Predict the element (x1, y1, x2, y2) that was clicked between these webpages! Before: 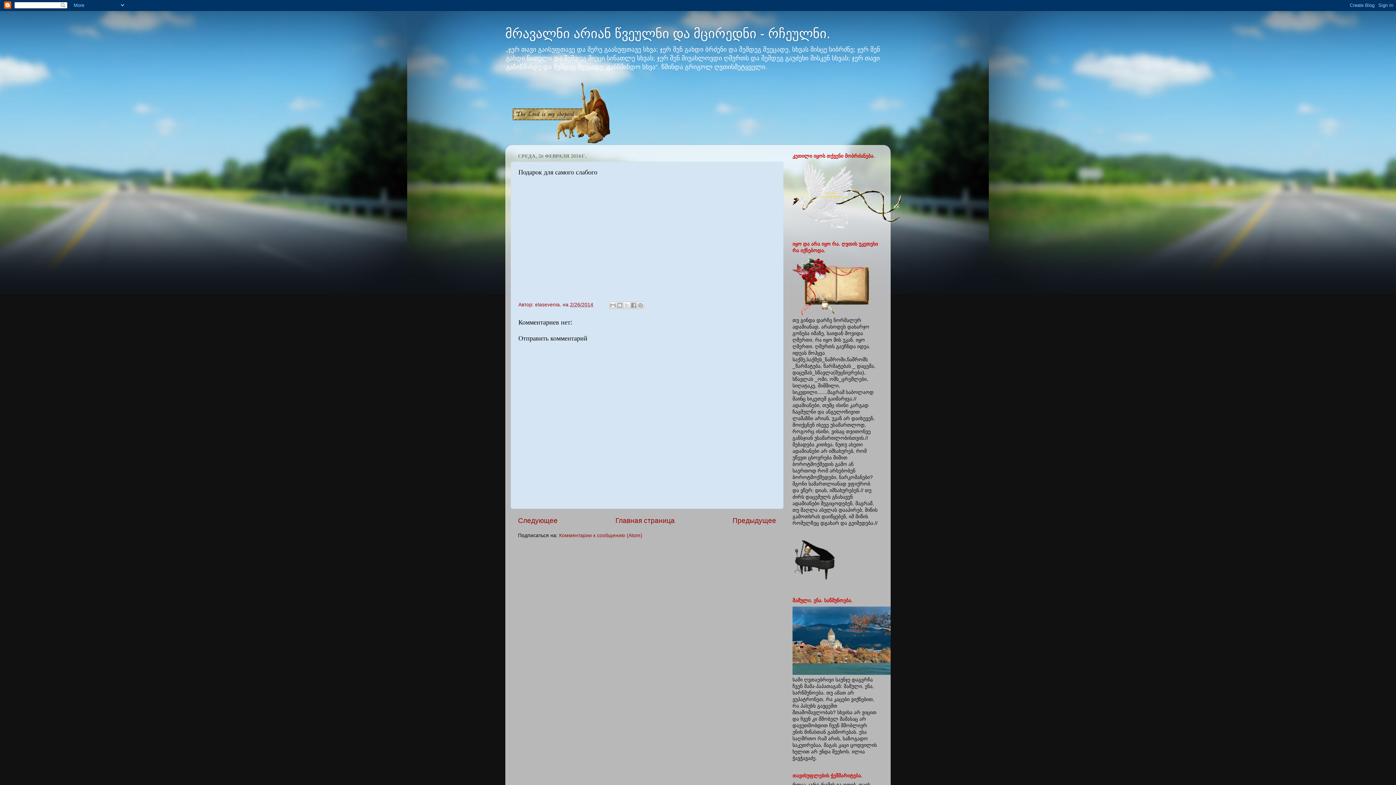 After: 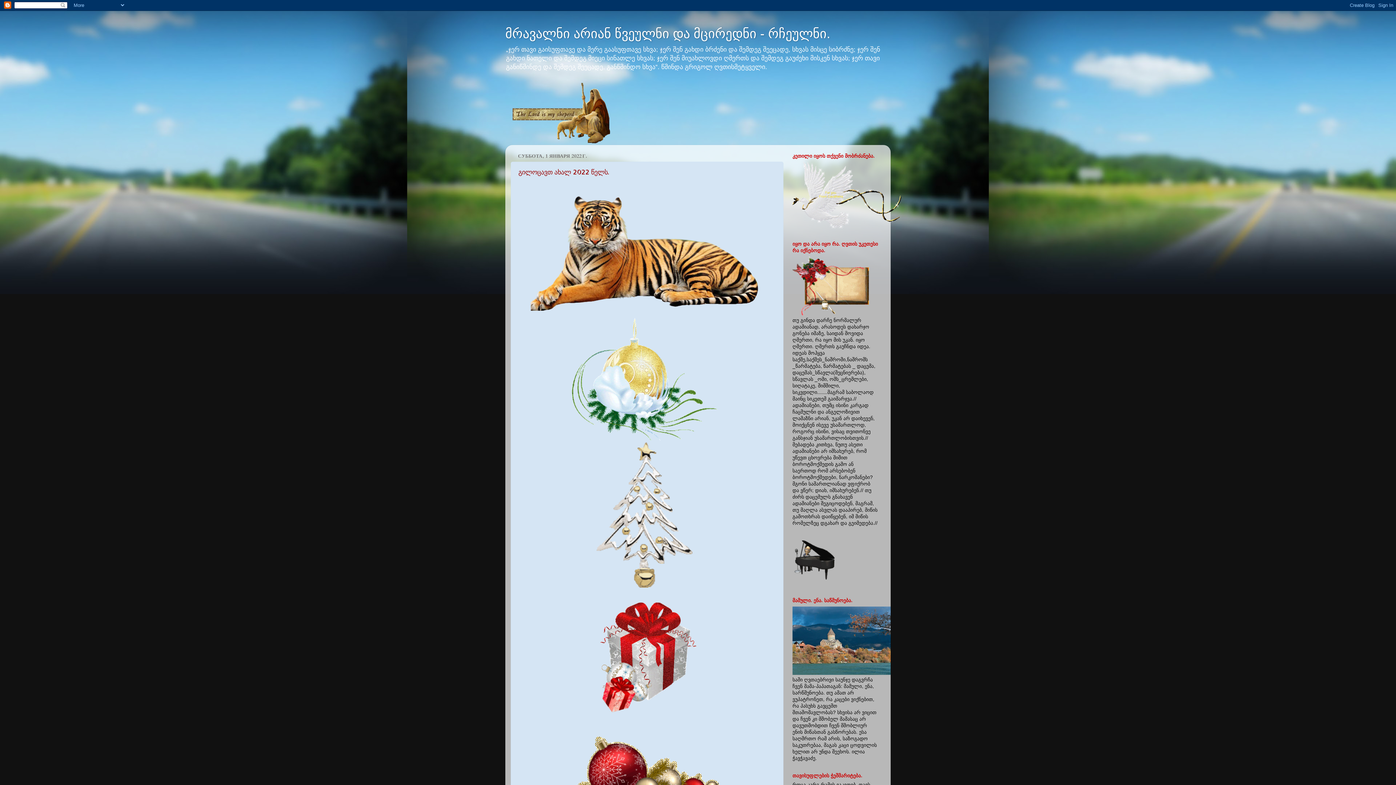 Action: bbox: (615, 517, 674, 524) label: Главная страница